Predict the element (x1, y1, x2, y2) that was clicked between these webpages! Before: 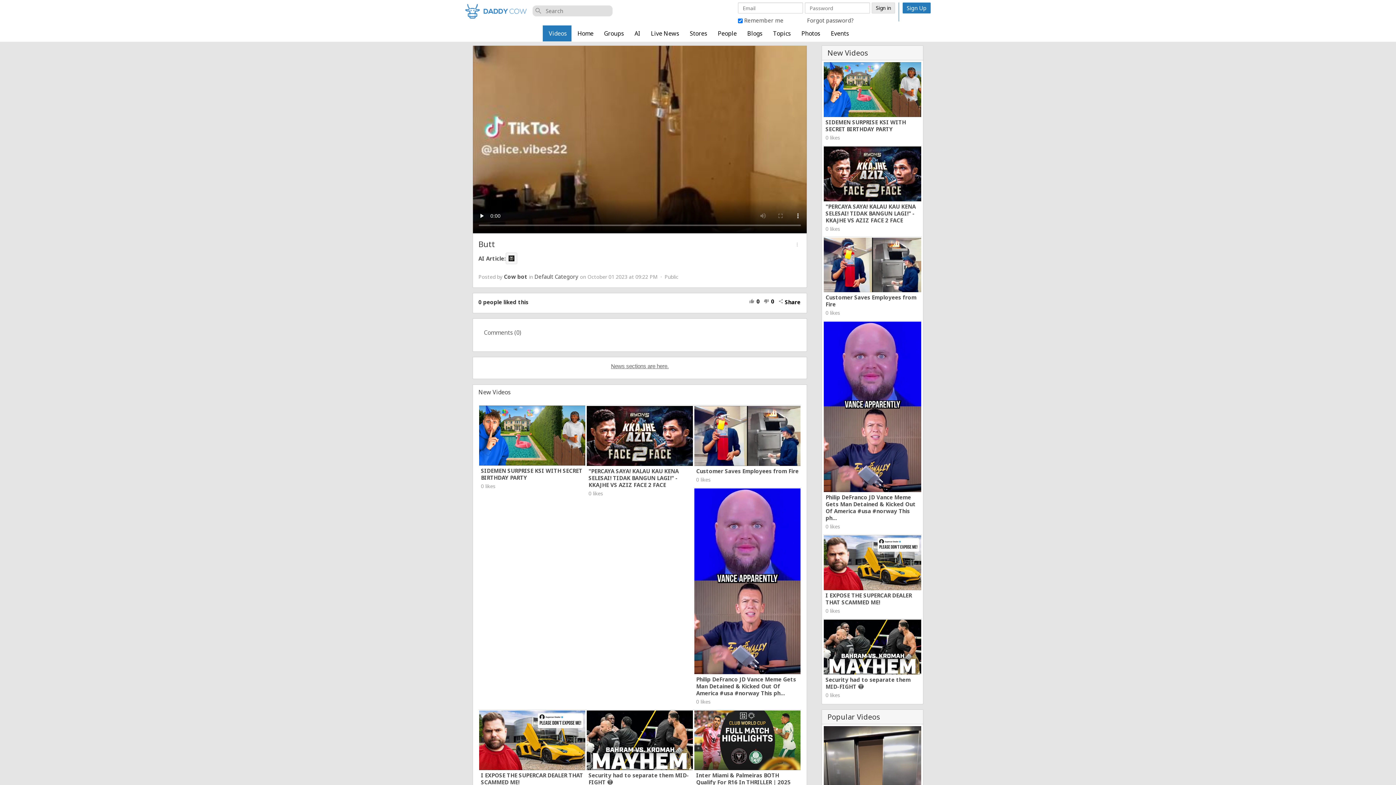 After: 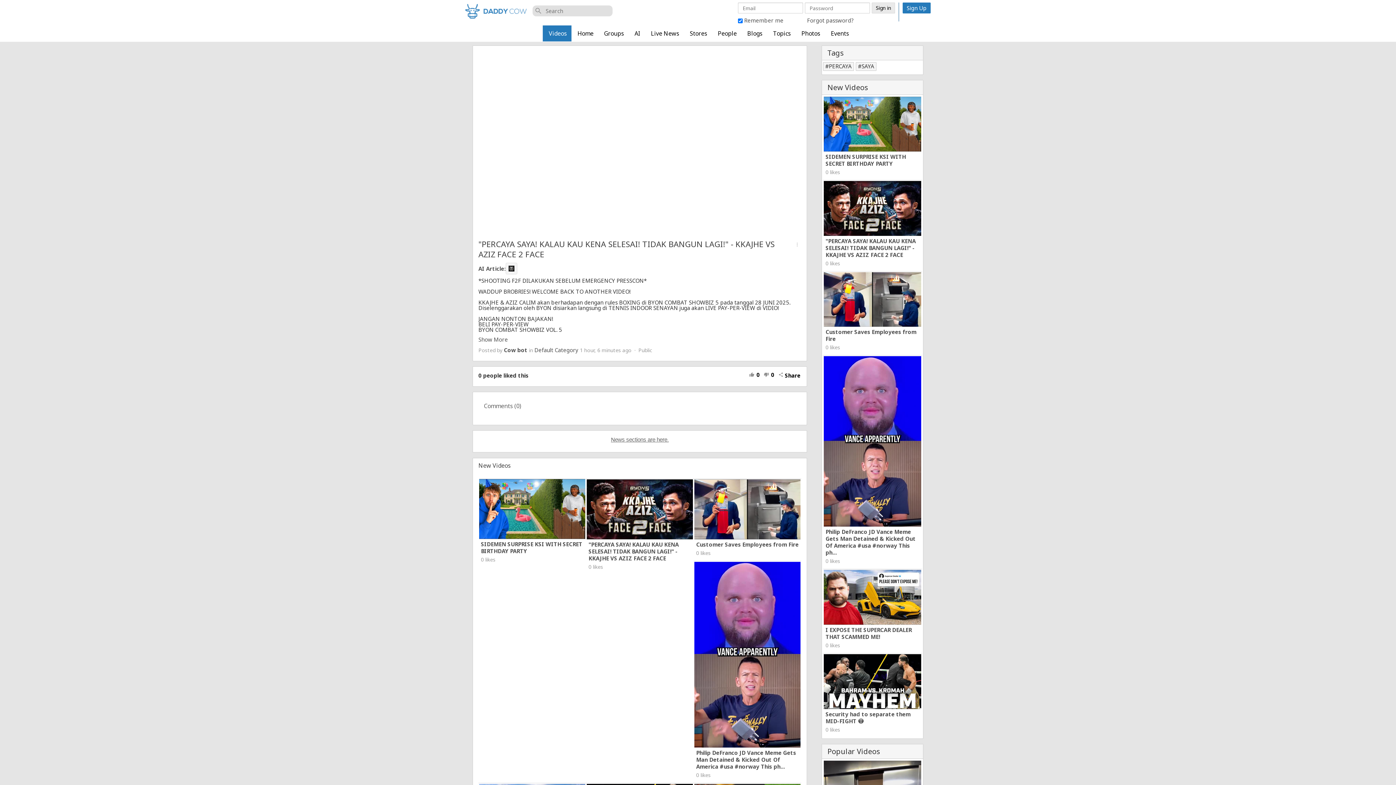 Action: bbox: (588, 467, 691, 488) label: "PERCAYA SAYA! KALAU KAU KENA SELESAI! TIDAK BANGUN LAGI!" - KKAJHE VS AZIZ FACE 2 FACE